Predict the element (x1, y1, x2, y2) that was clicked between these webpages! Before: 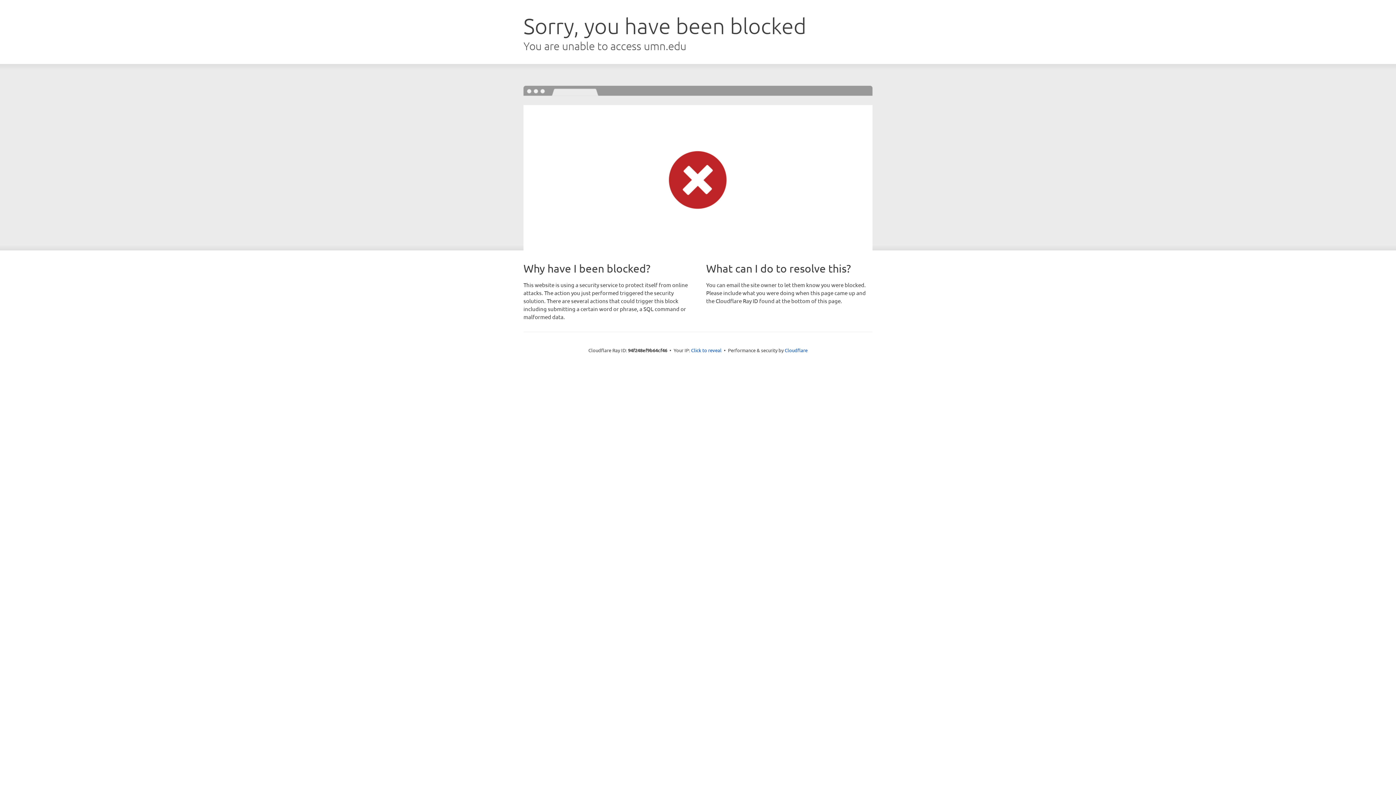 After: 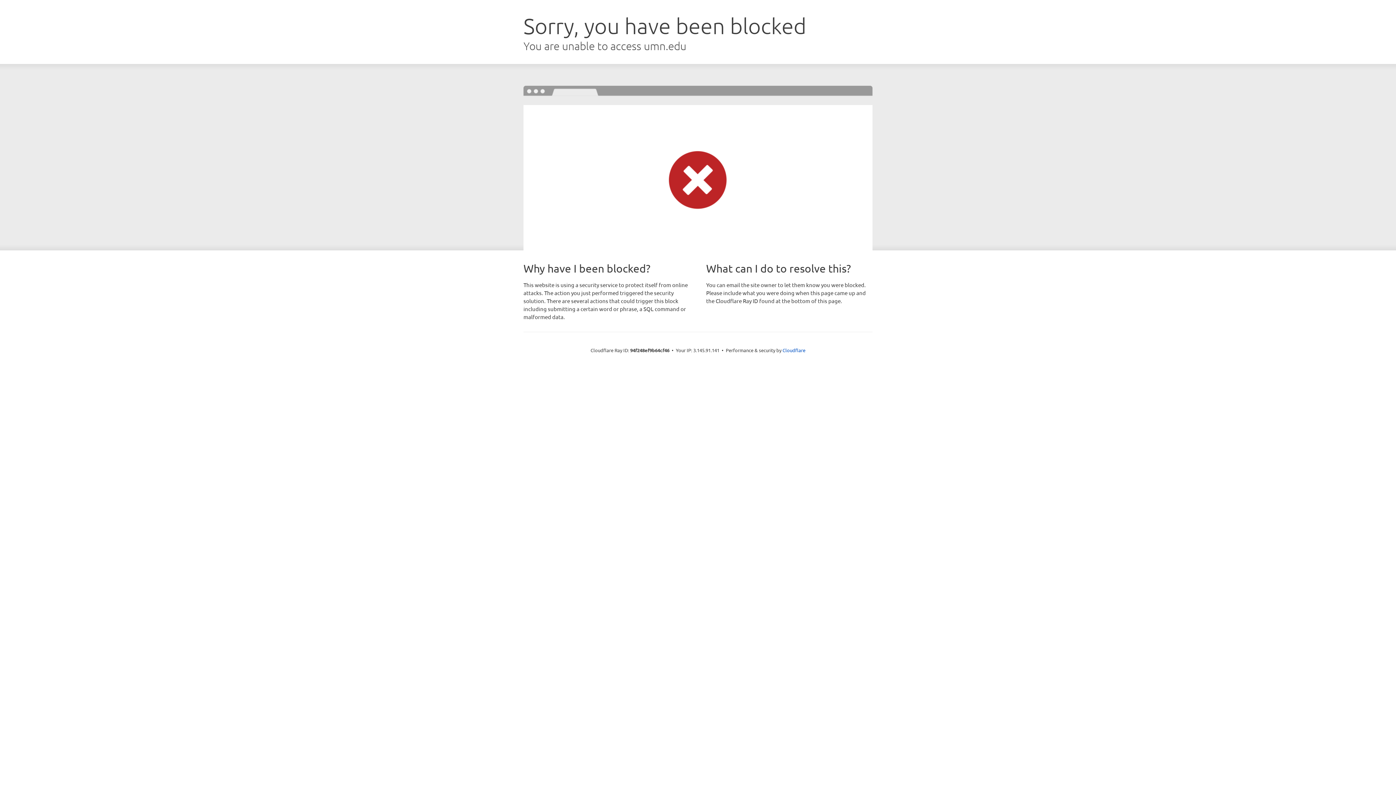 Action: label: Click to reveal bbox: (691, 346, 721, 353)